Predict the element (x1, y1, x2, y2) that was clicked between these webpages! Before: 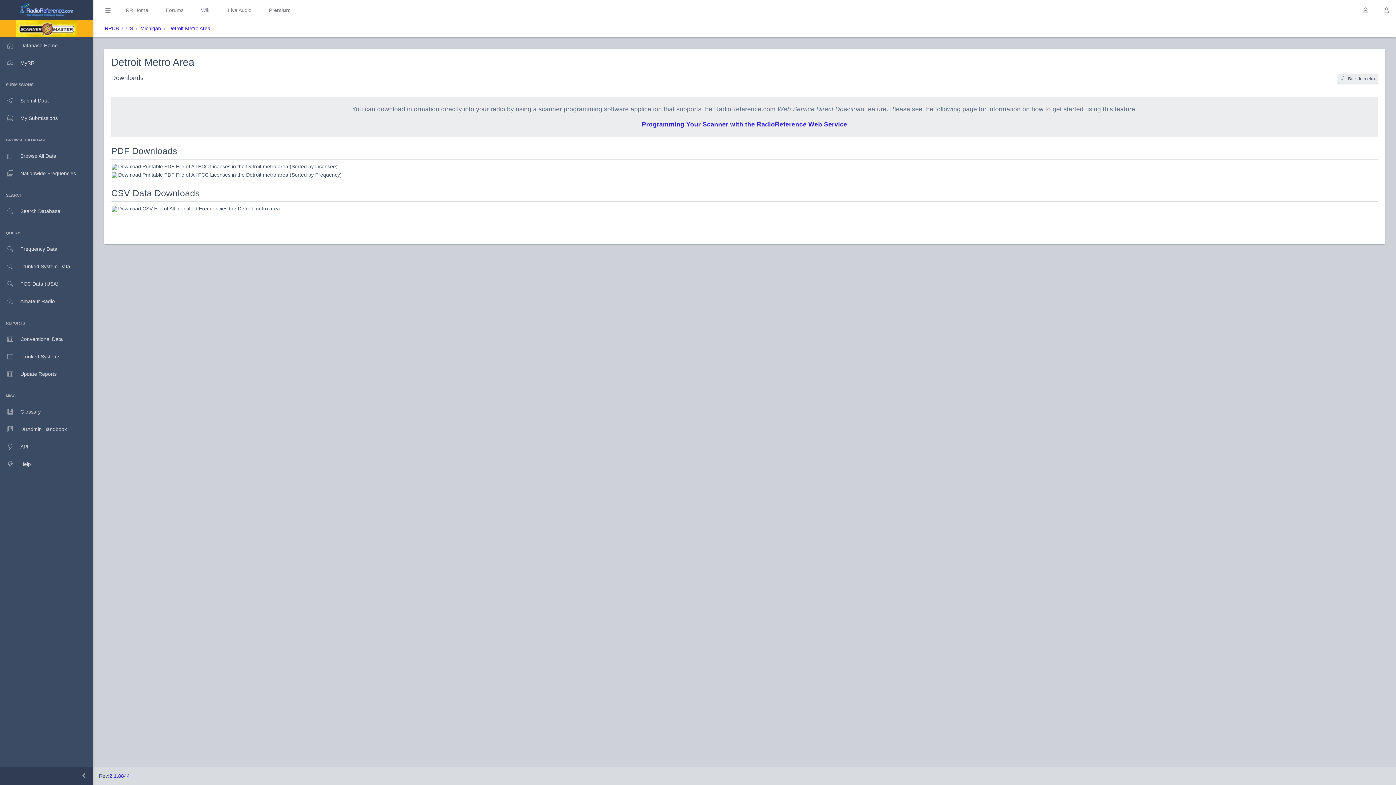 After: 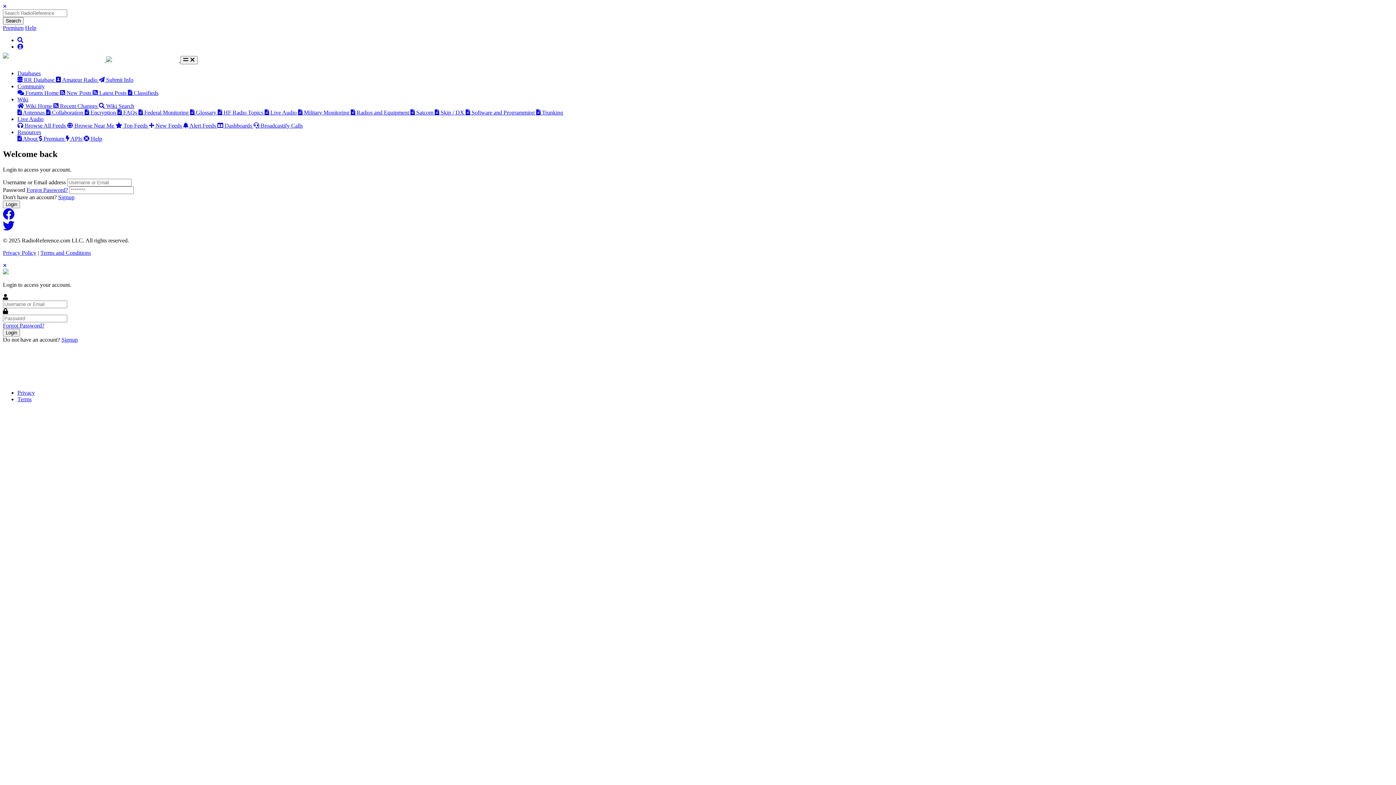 Action: bbox: (0, 109, 93, 126) label: My Submissions